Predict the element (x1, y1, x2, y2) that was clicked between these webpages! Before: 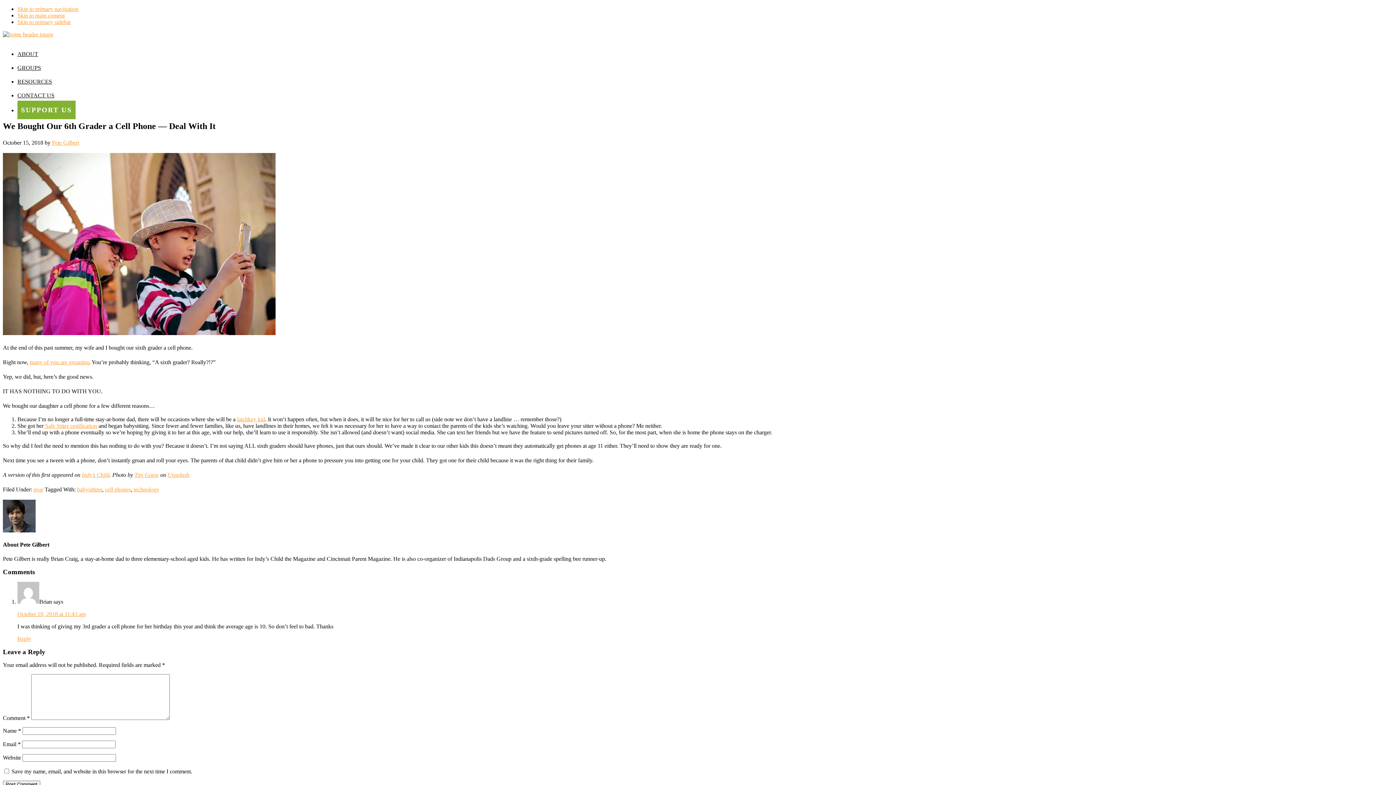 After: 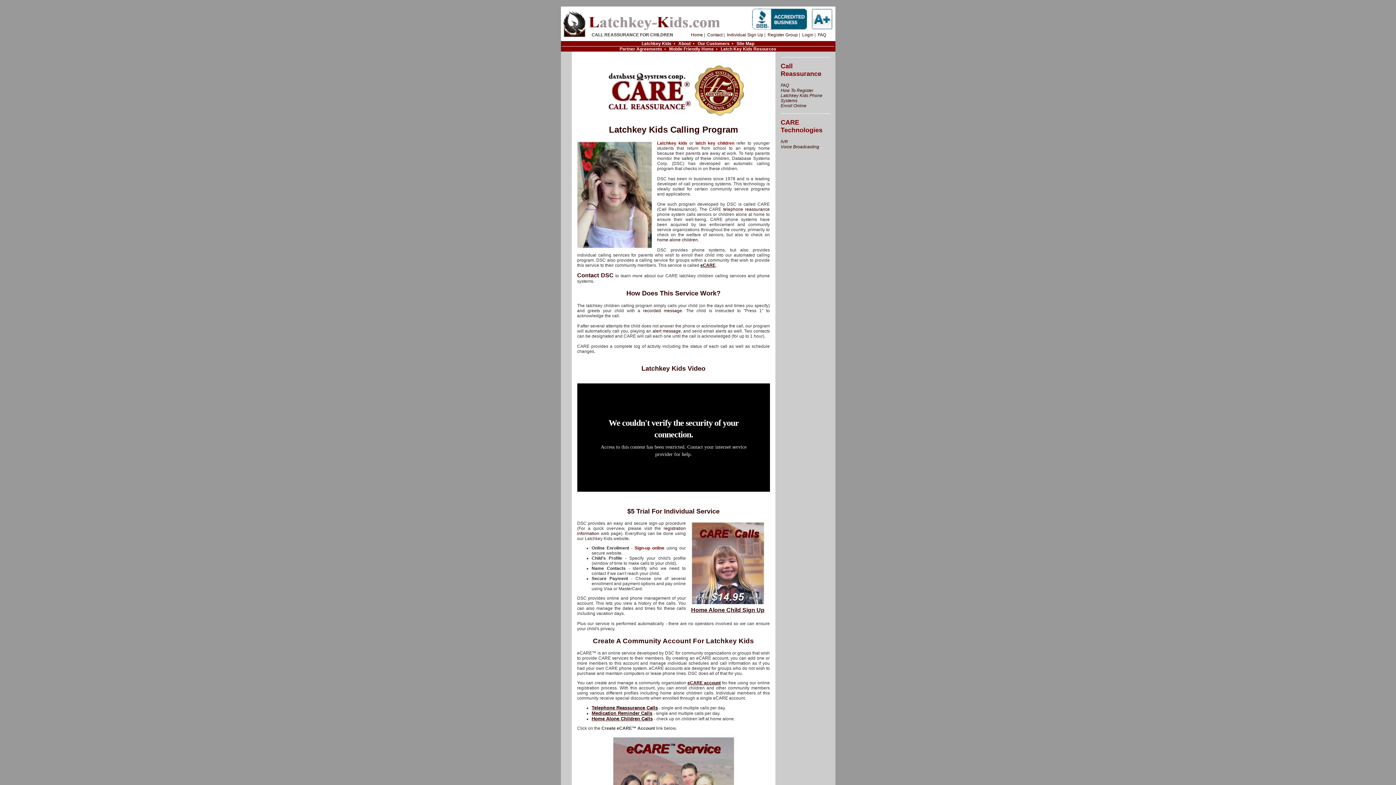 Action: bbox: (237, 416, 265, 422) label: latchkey kid